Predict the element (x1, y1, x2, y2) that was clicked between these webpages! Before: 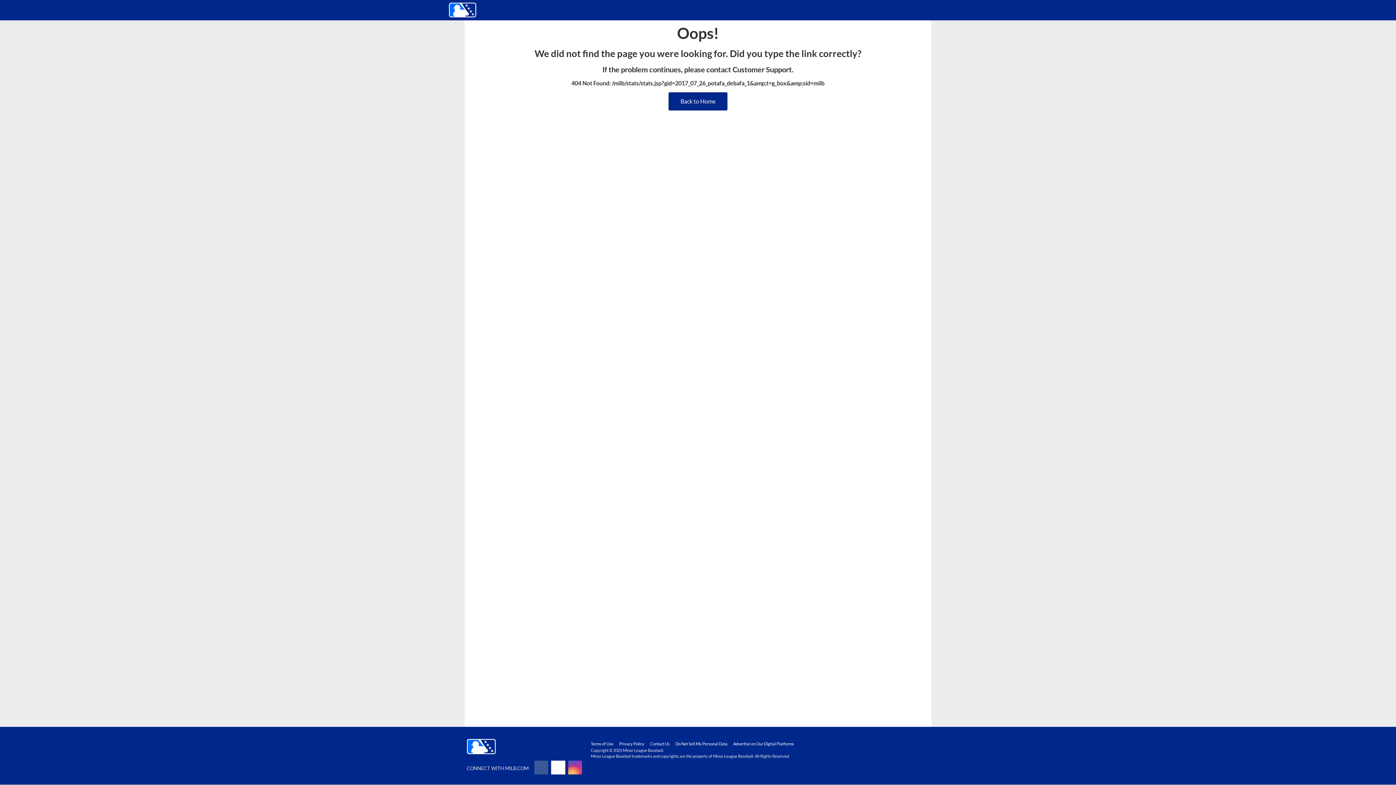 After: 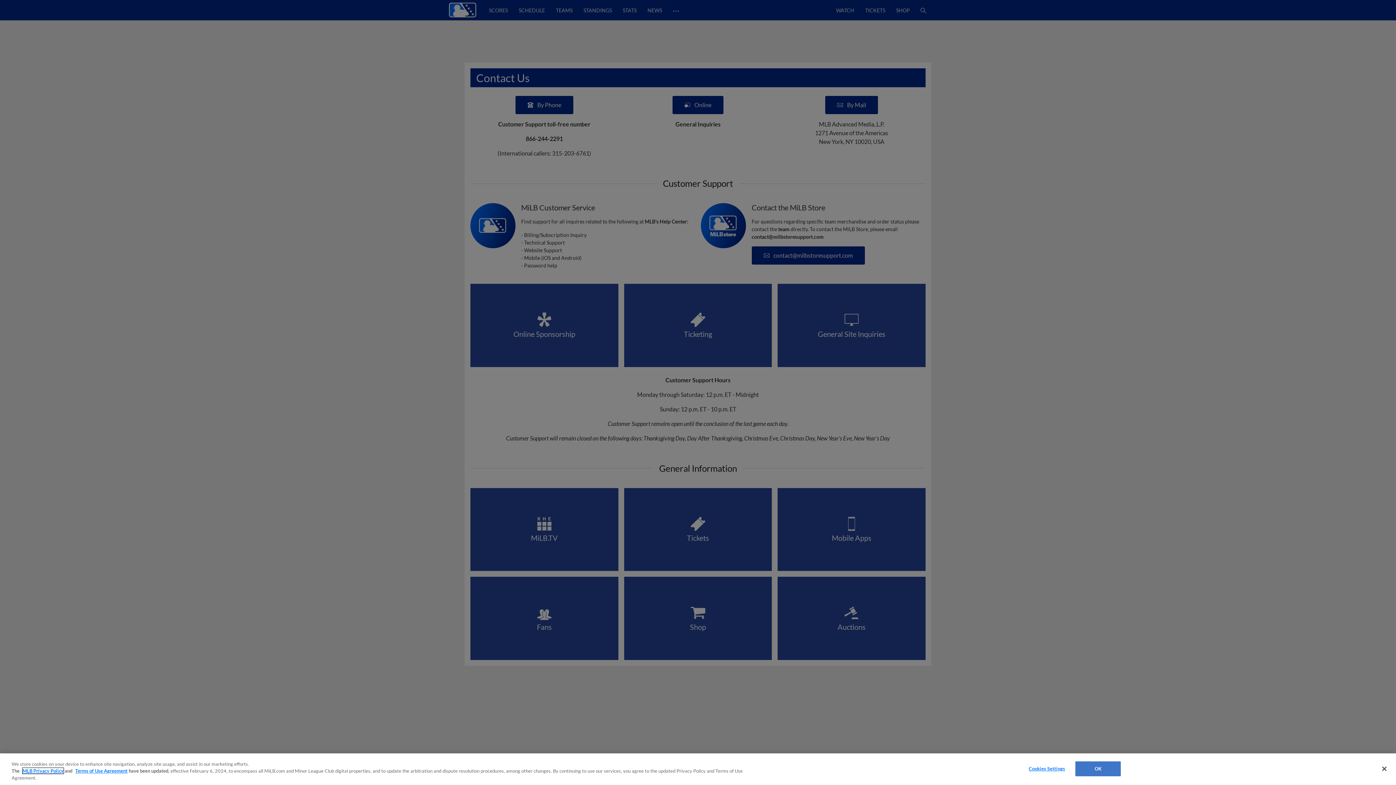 Action: label: Customer Support bbox: (732, 65, 792, 73)